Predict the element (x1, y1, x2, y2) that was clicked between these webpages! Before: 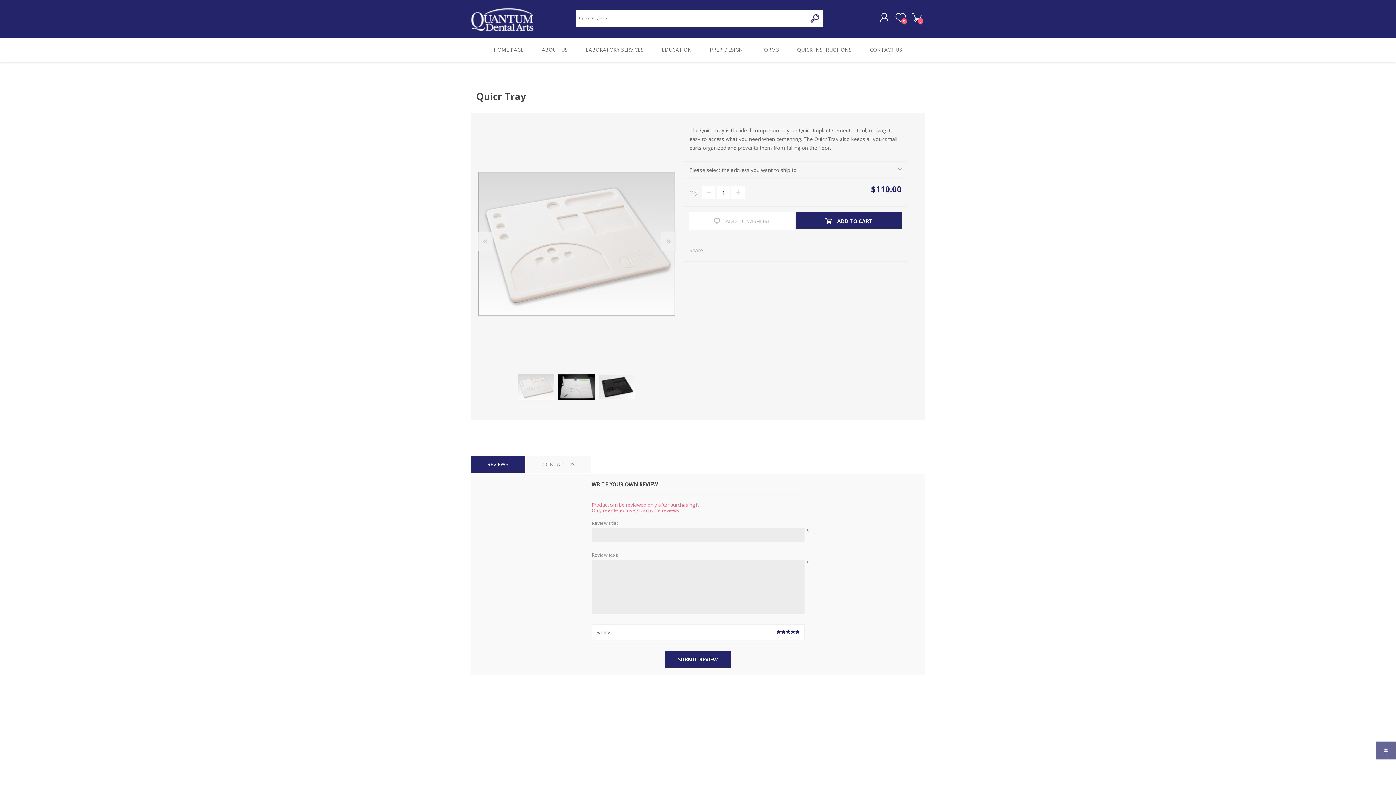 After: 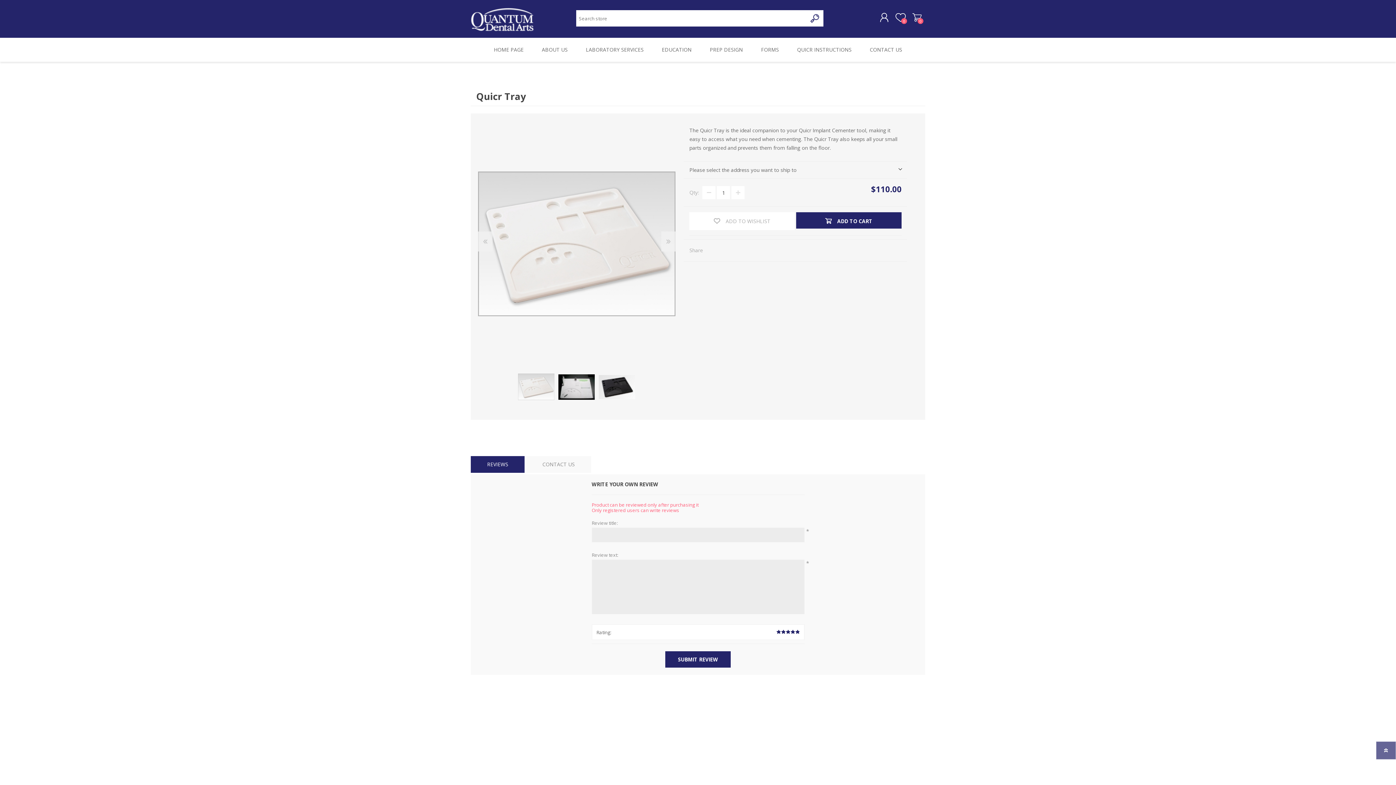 Action: bbox: (518, 368, 554, 405)